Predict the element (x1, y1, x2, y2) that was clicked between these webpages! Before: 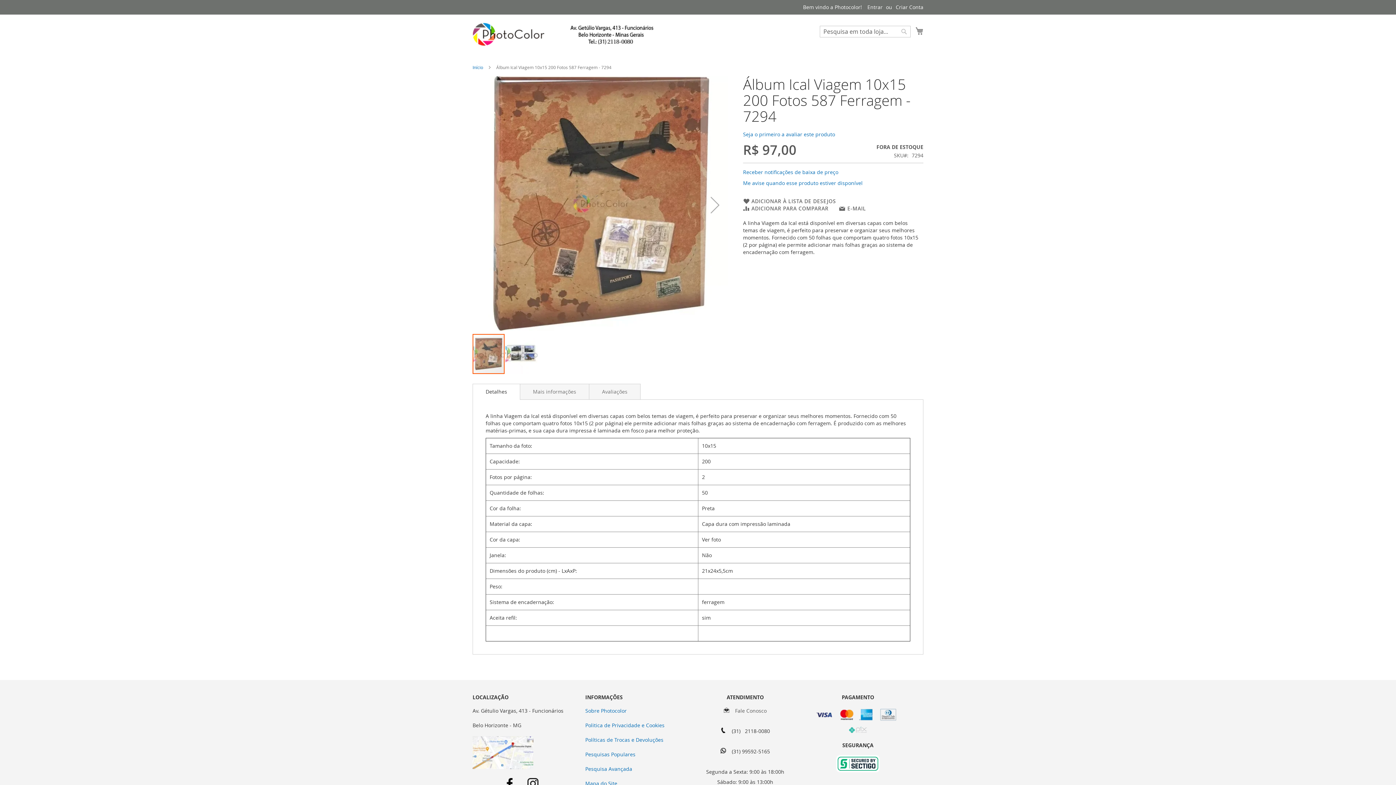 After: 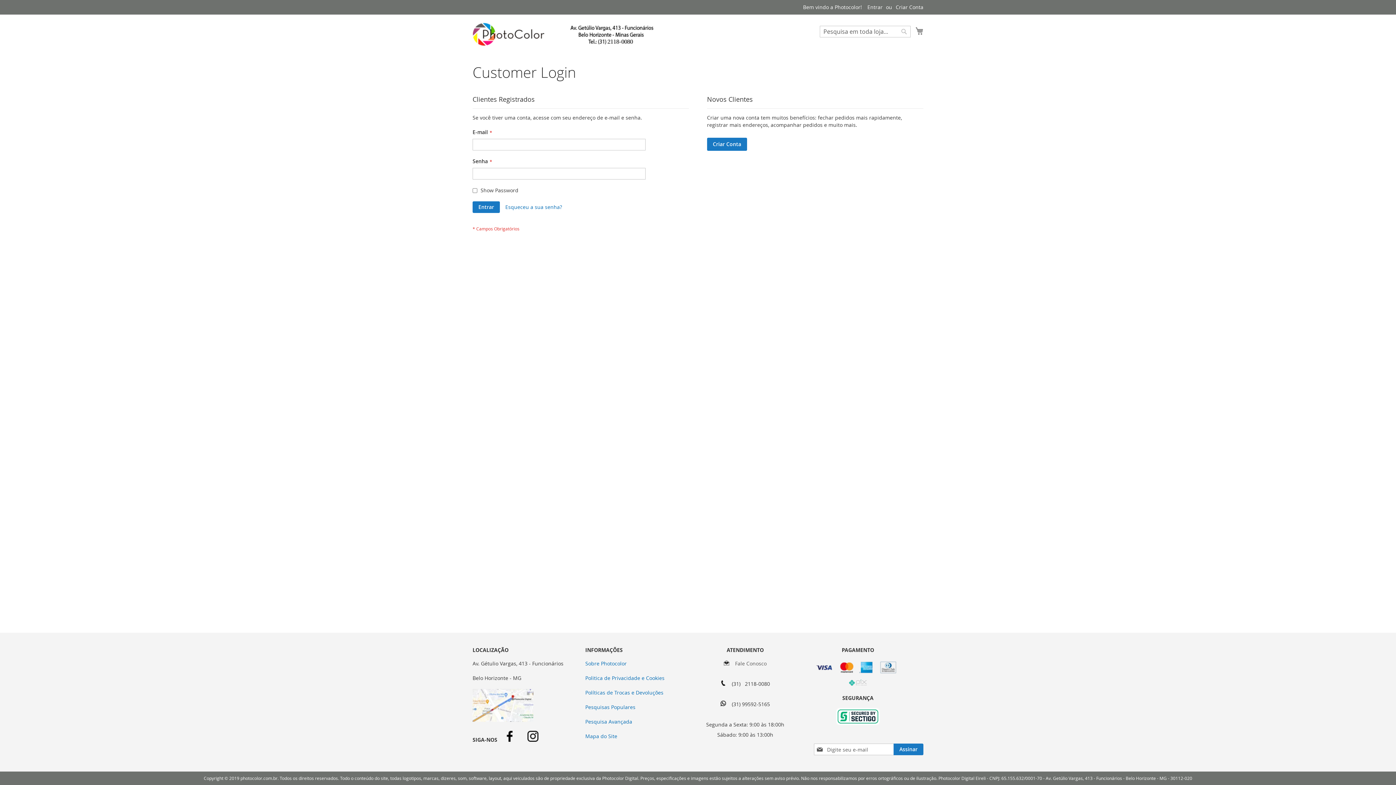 Action: bbox: (743, 168, 838, 175) label: Receber notificações de baixa de preço